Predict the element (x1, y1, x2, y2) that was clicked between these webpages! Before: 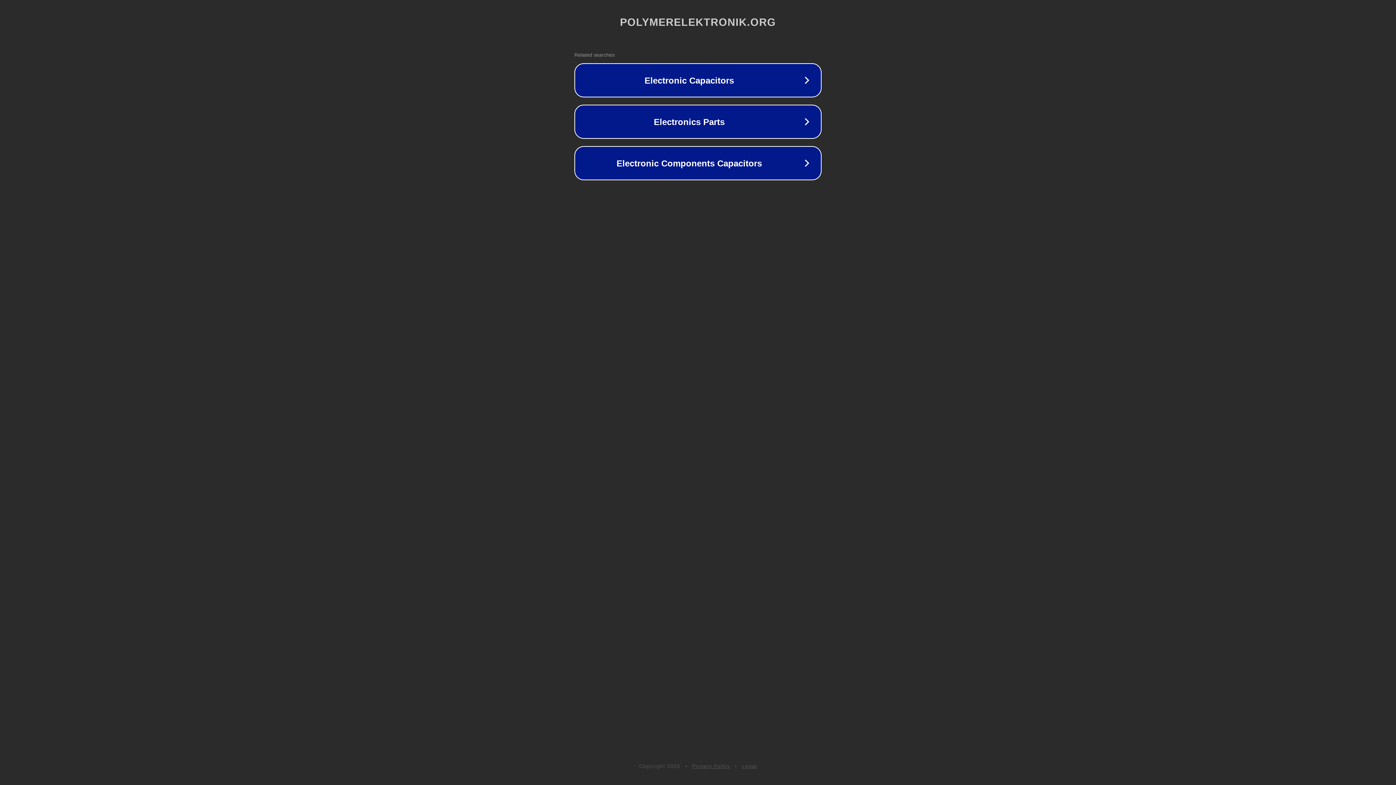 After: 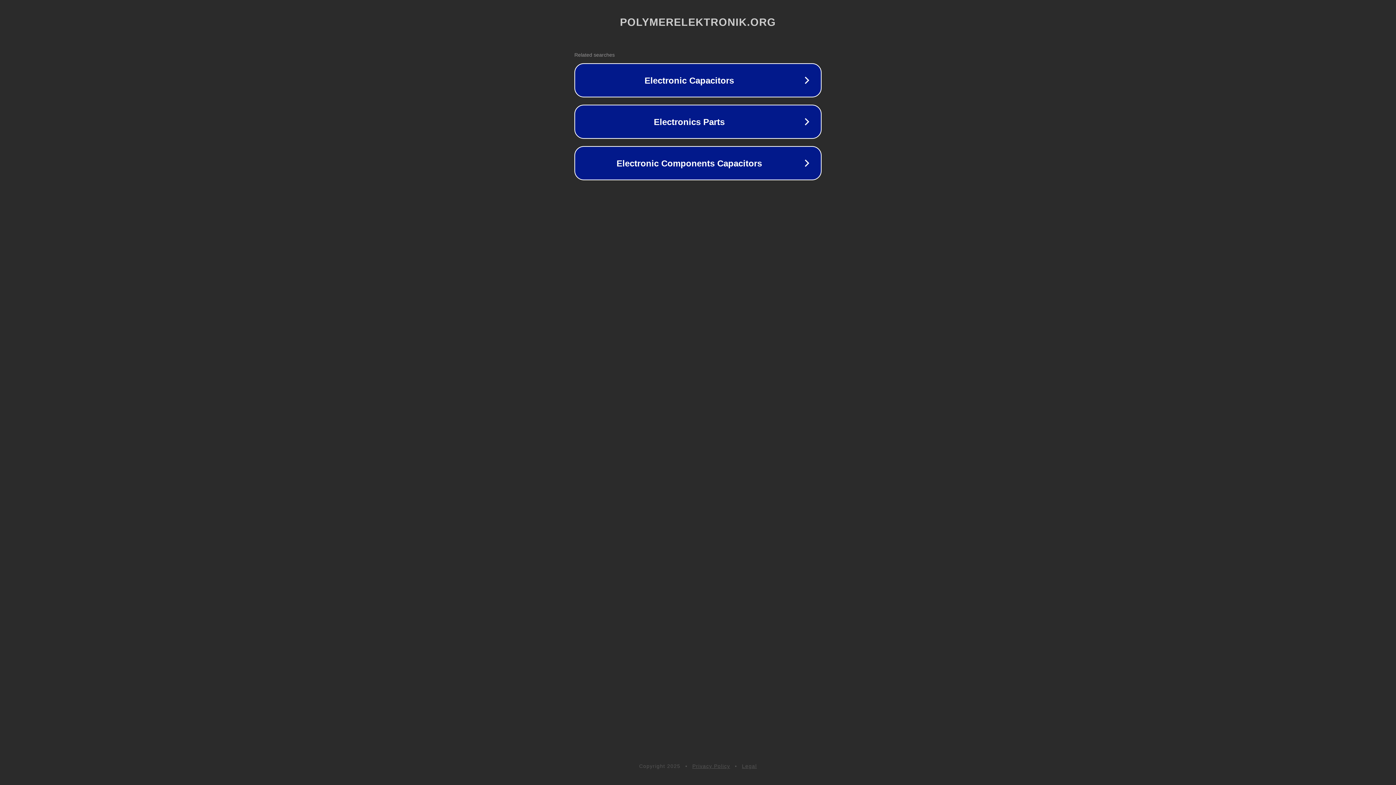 Action: label: Legal bbox: (742, 763, 757, 769)